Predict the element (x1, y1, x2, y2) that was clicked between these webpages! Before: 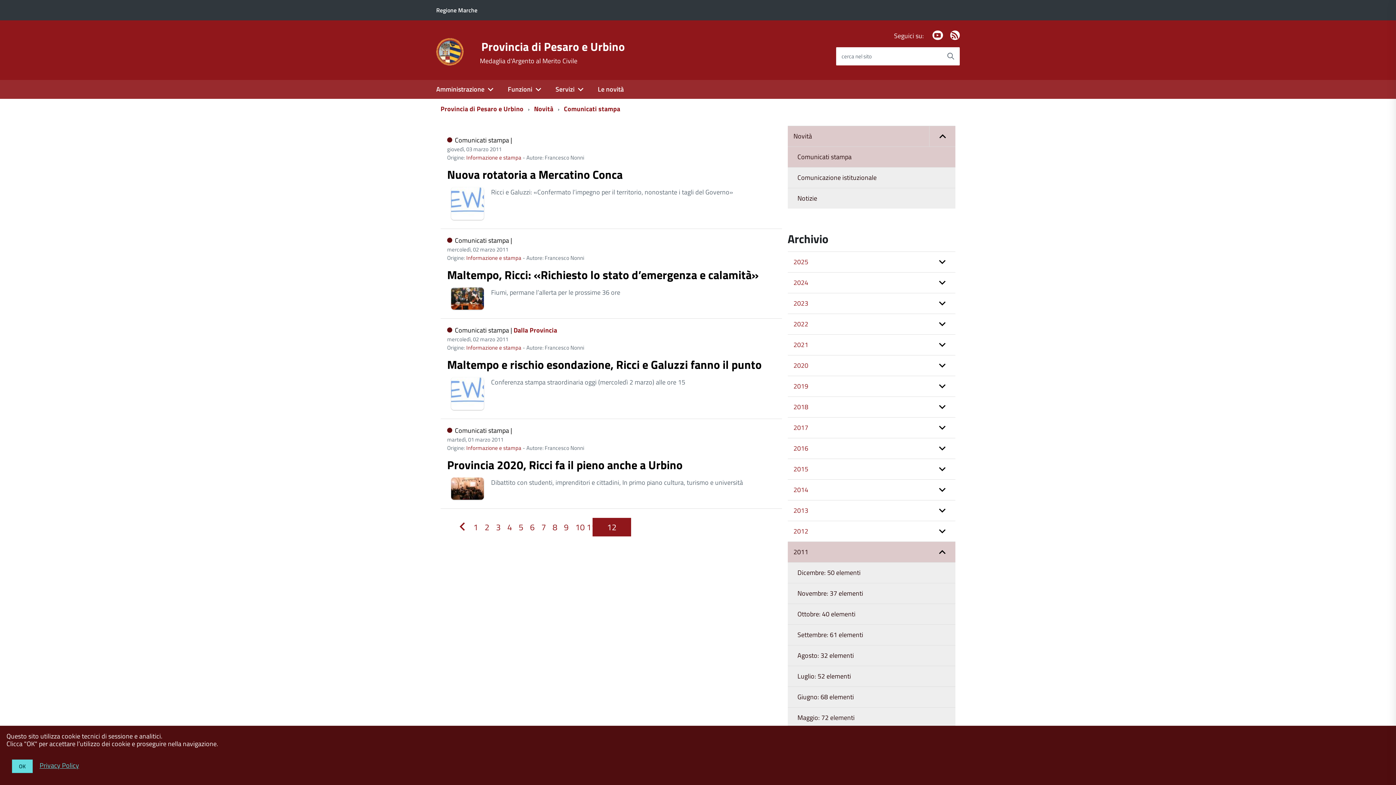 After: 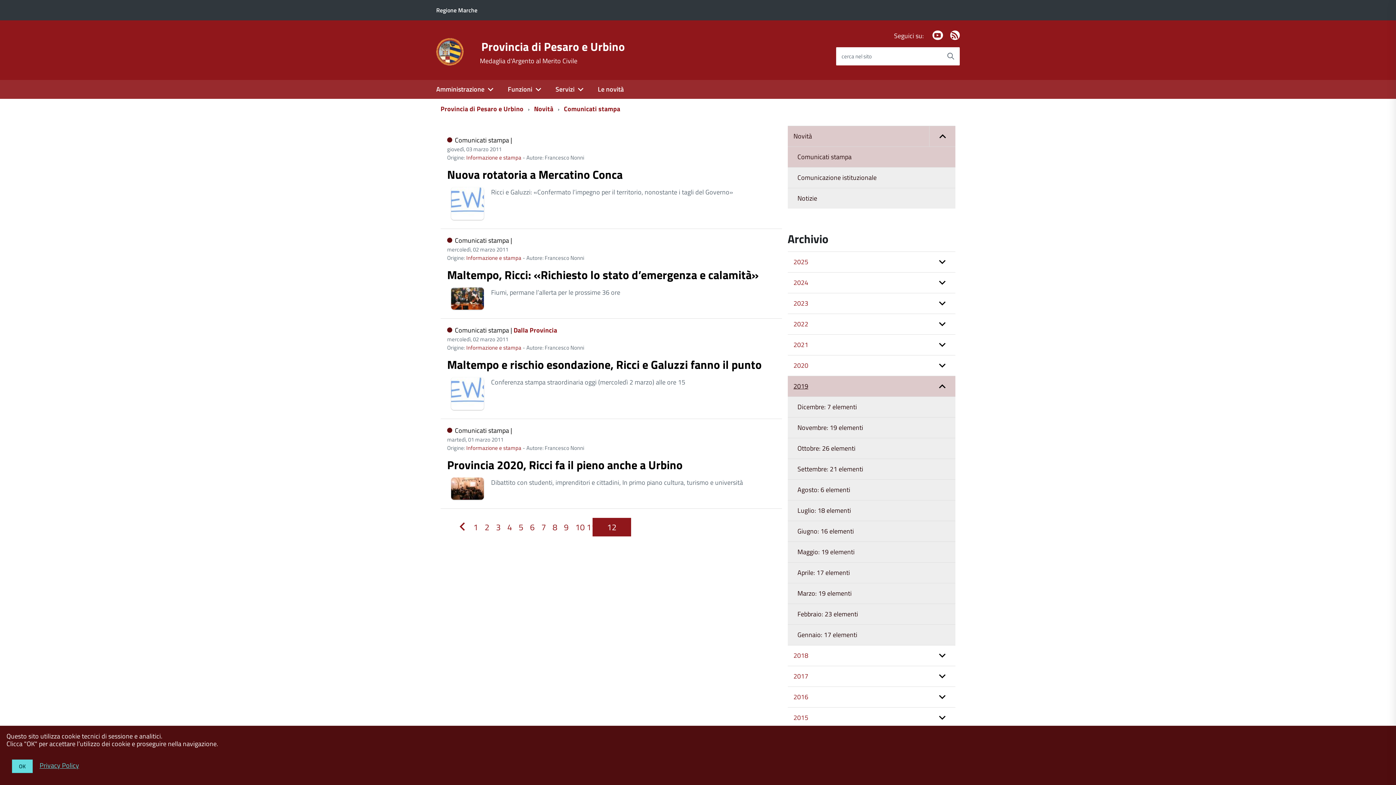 Action: label: expand bbox: (787, 376, 955, 396)